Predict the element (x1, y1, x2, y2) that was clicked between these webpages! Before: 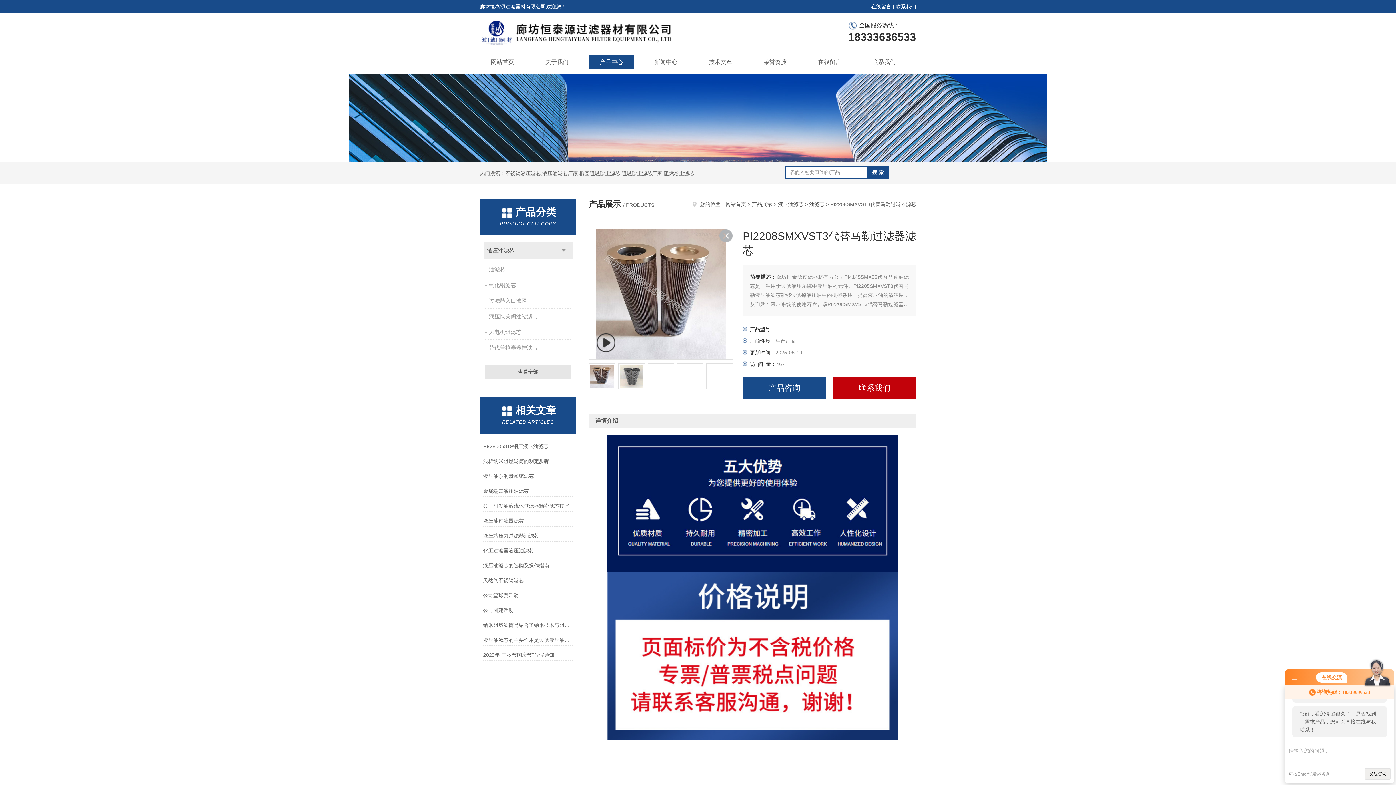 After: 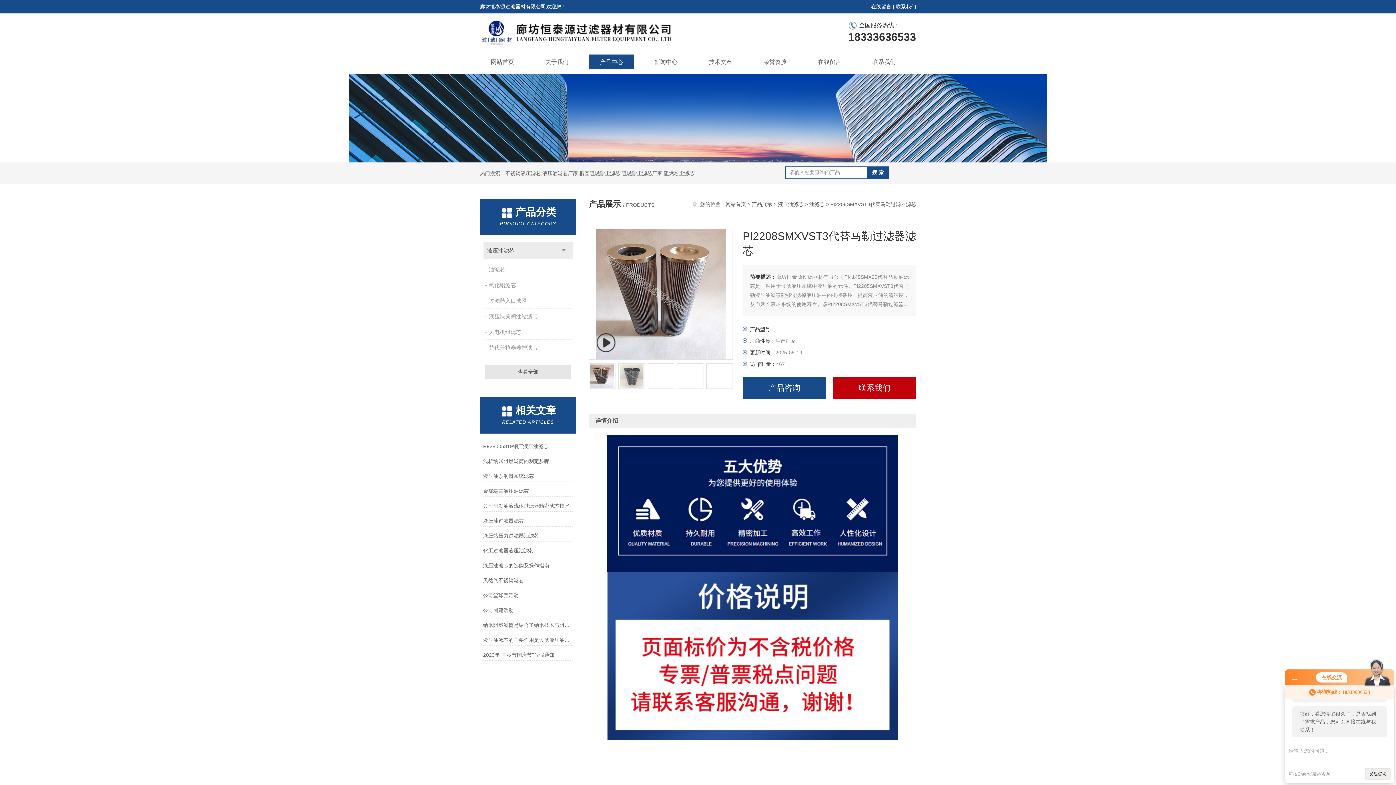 Action: bbox: (719, 229, 732, 242)